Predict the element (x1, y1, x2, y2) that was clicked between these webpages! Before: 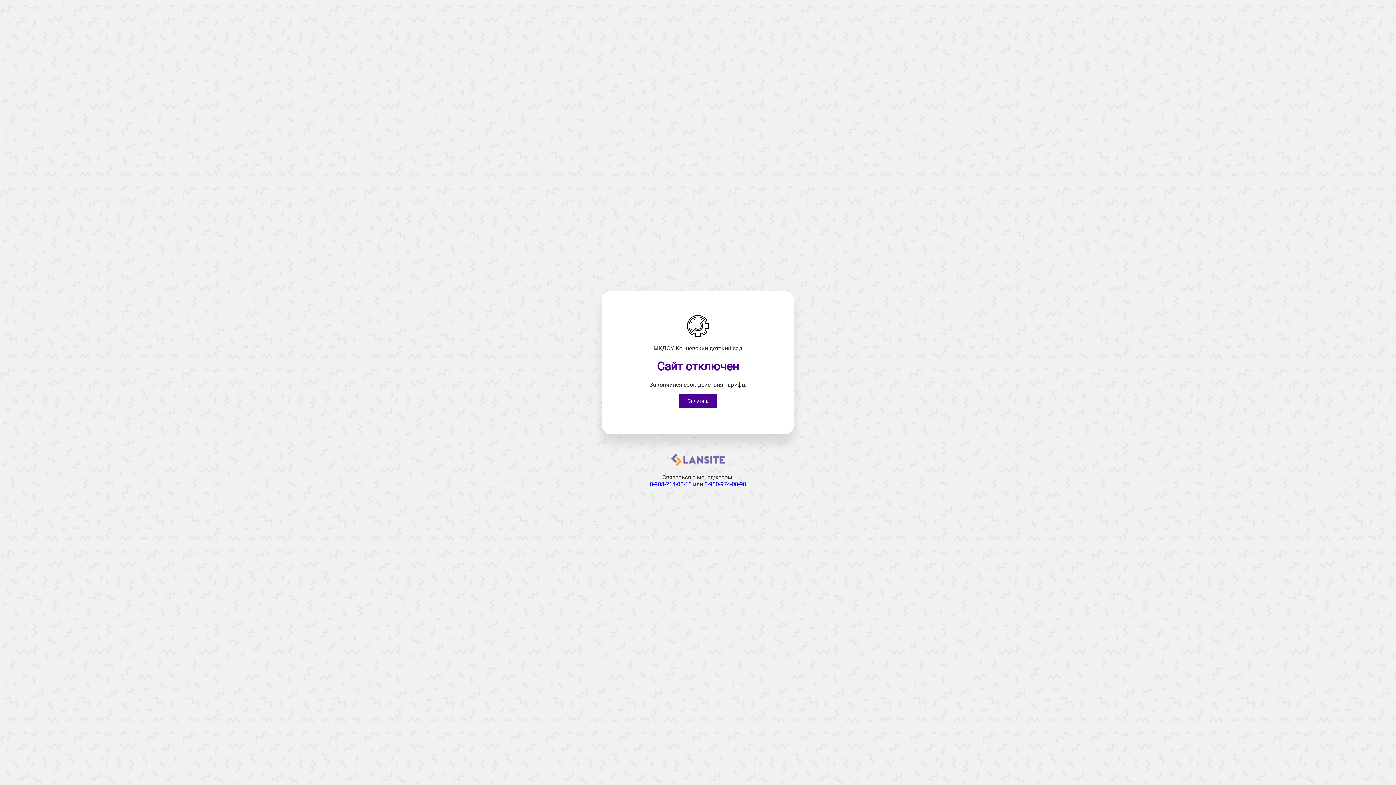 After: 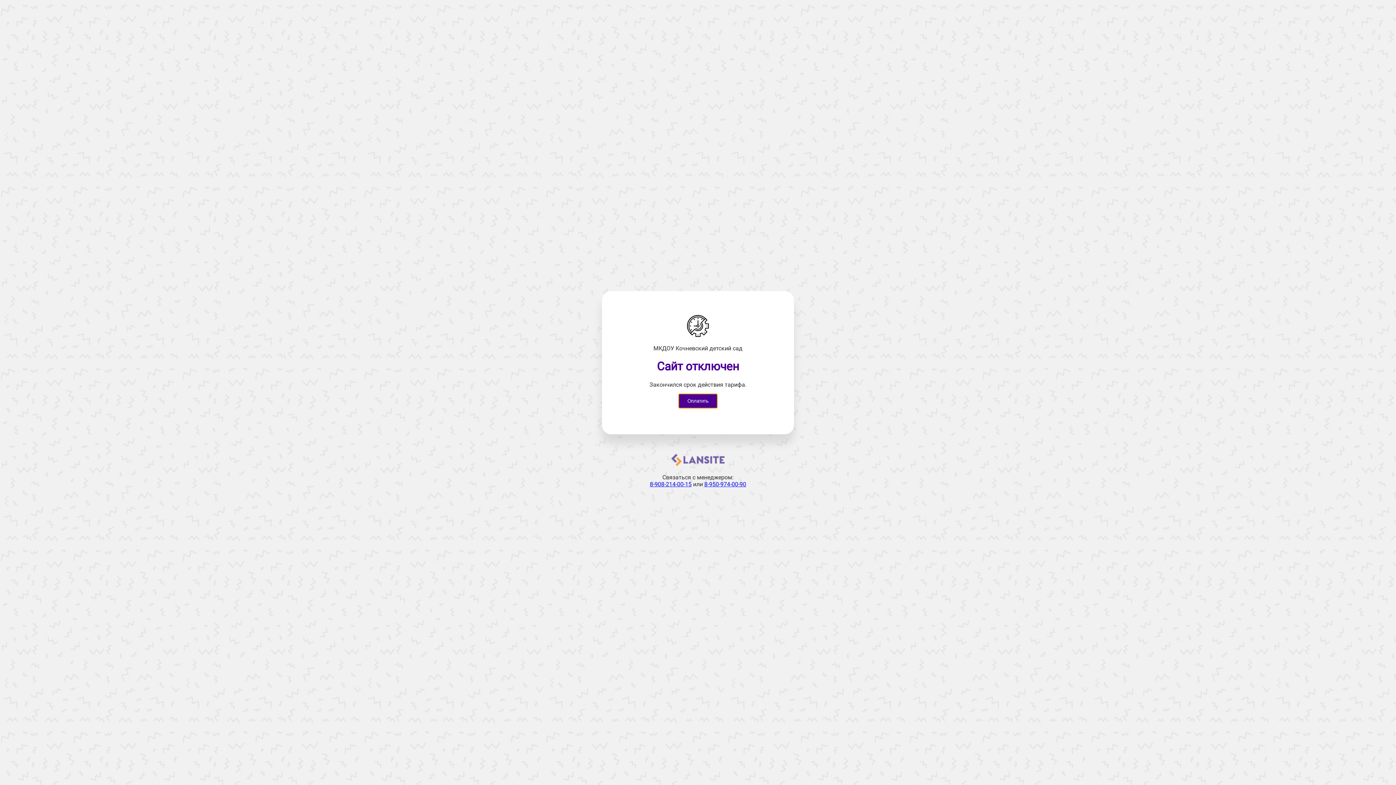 Action: bbox: (678, 394, 717, 408) label: Оплатить